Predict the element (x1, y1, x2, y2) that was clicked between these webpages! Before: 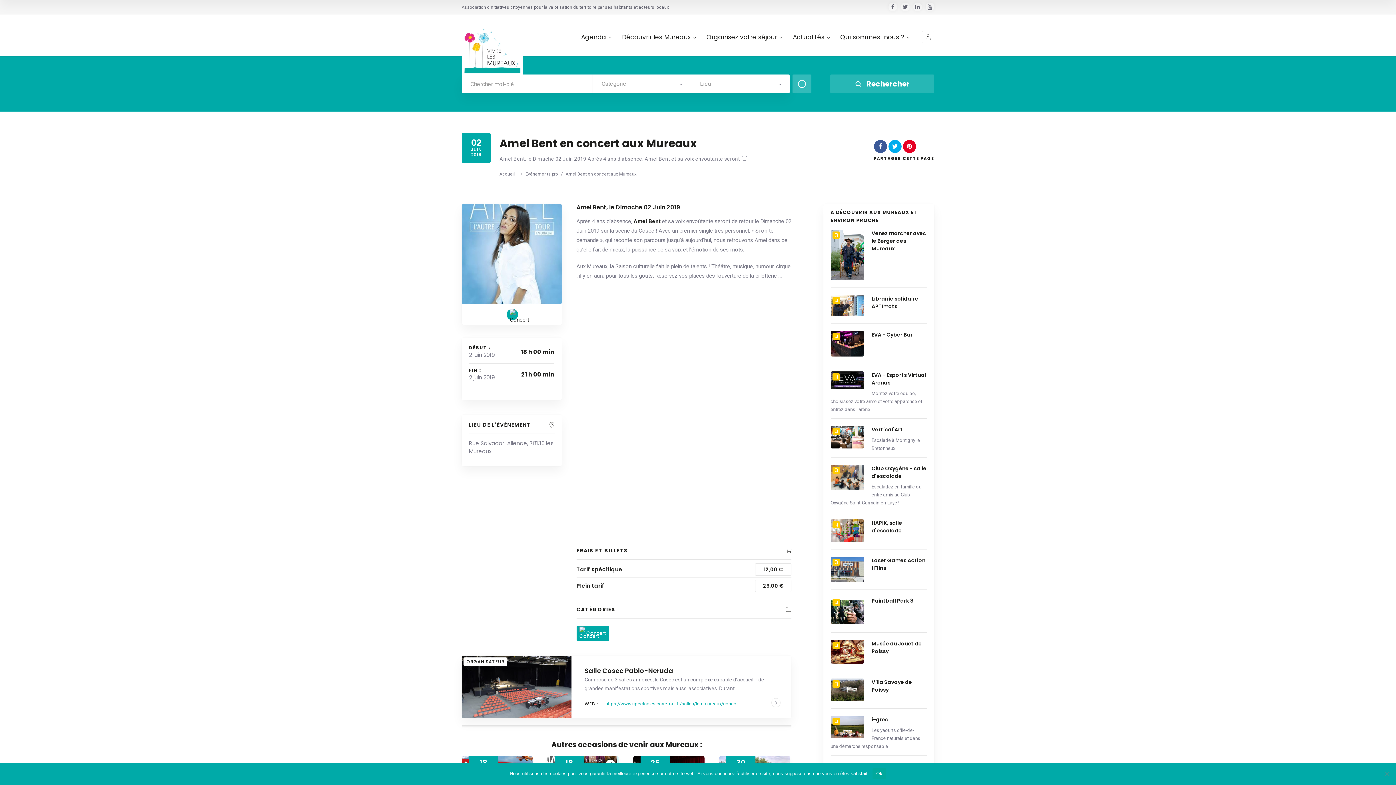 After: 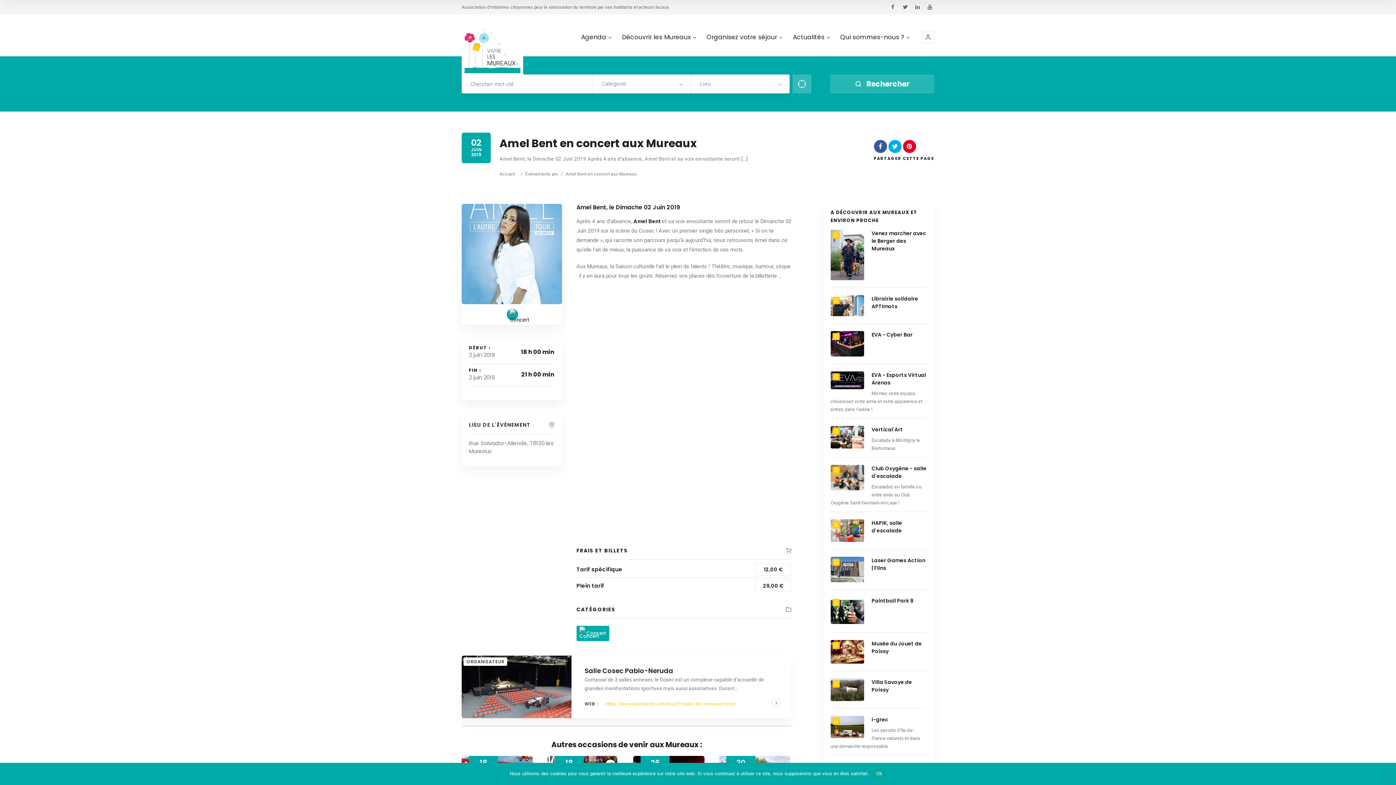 Action: label: https://www.spectacles.carrefour.fr/salles/les-mureaux/cosec bbox: (605, 701, 736, 706)